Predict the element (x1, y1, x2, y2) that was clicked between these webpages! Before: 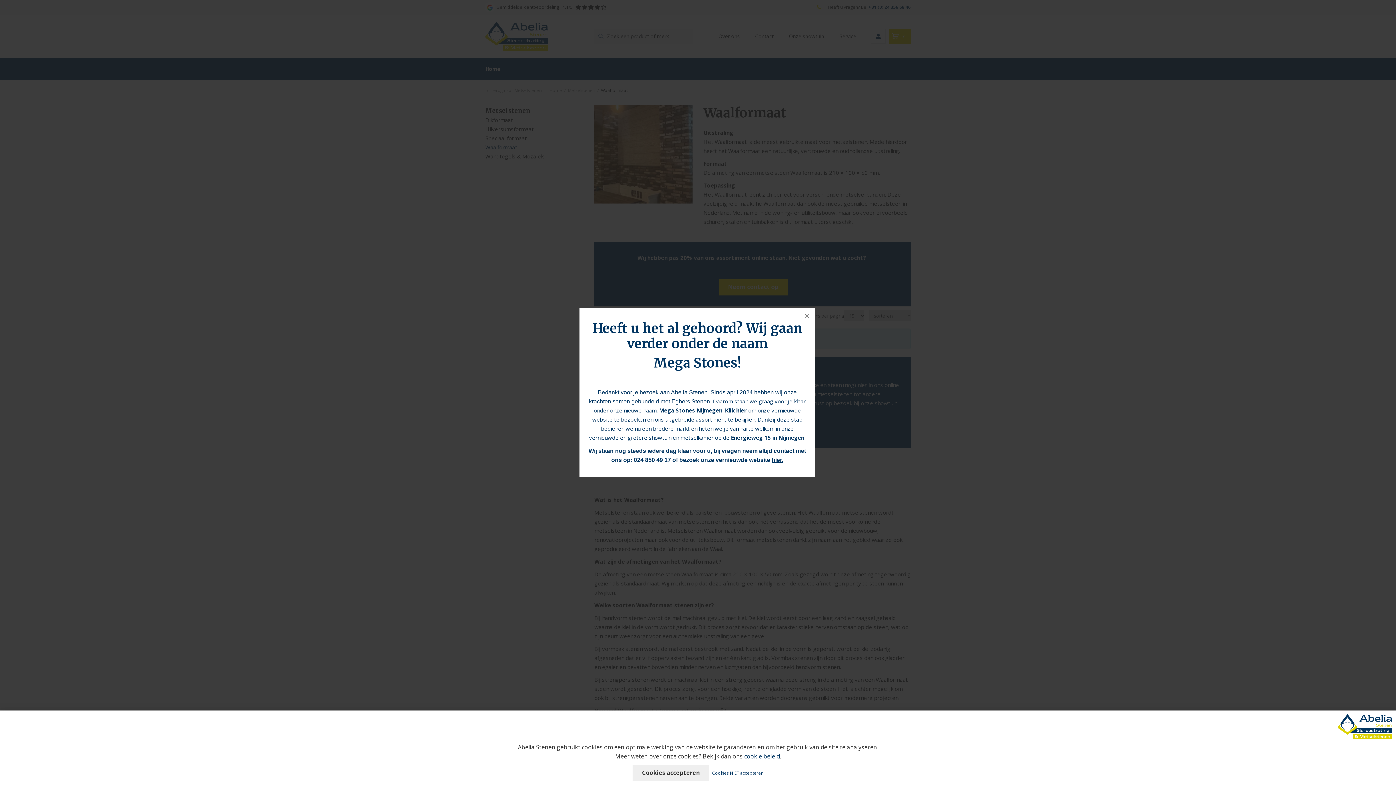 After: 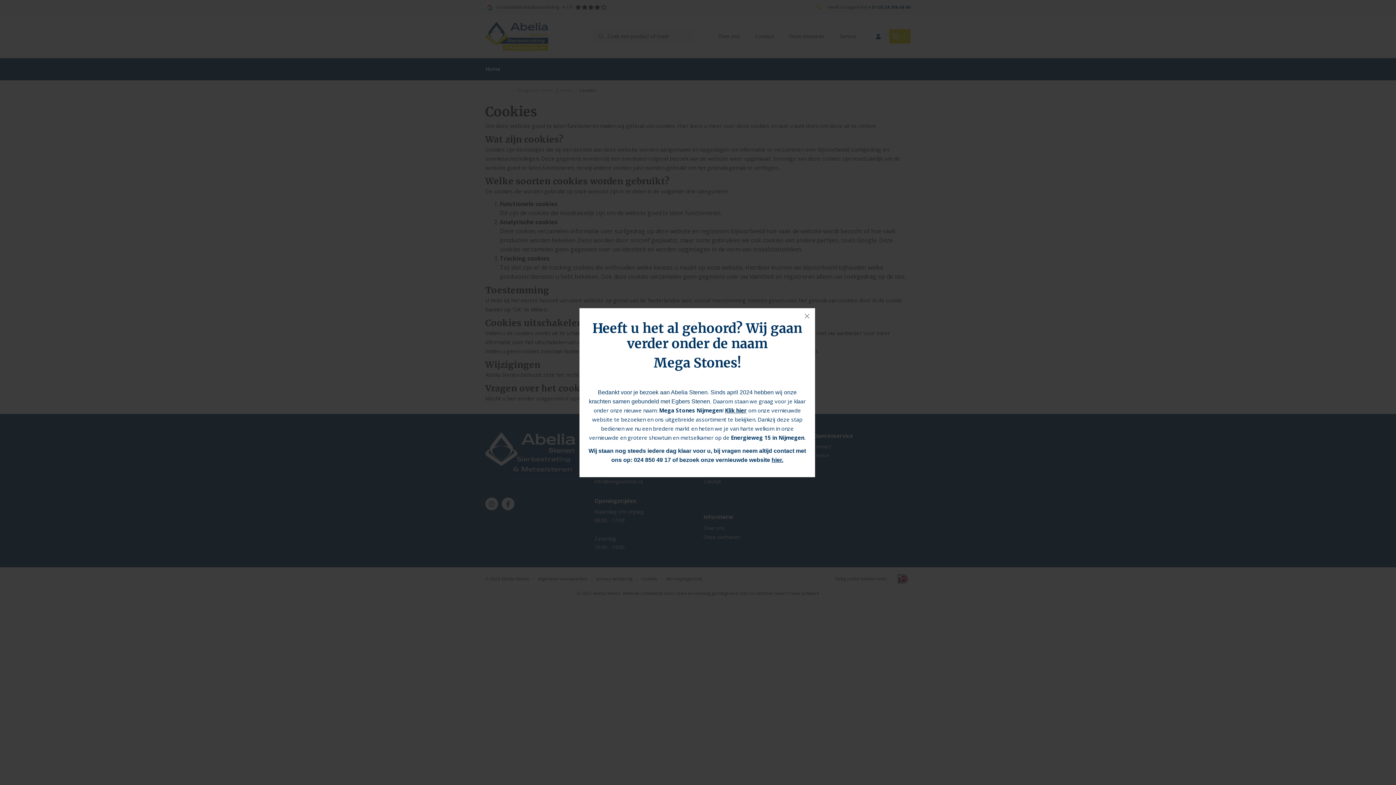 Action: bbox: (744, 752, 780, 760) label: cookie beleid